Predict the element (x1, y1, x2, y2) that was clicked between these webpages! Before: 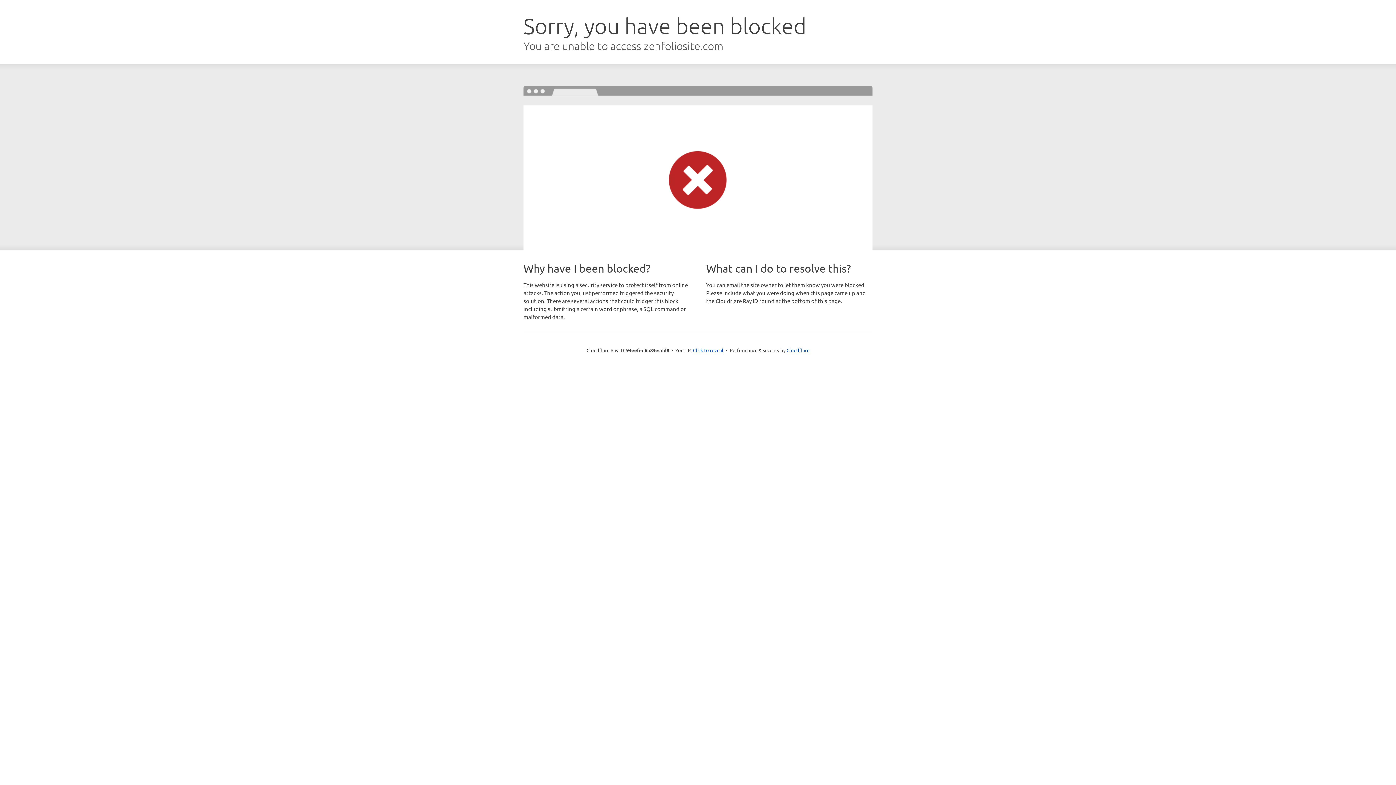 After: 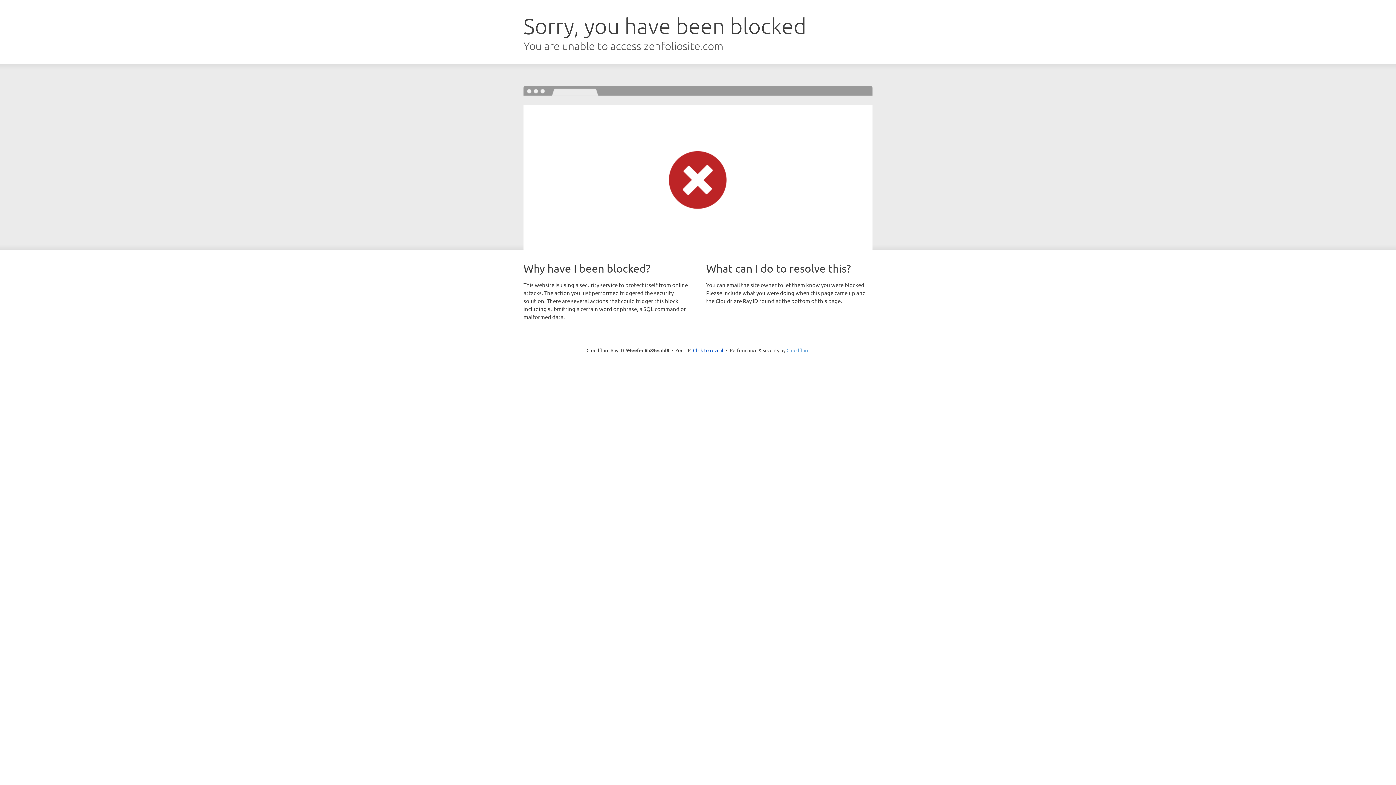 Action: label: Cloudflare bbox: (786, 347, 809, 353)